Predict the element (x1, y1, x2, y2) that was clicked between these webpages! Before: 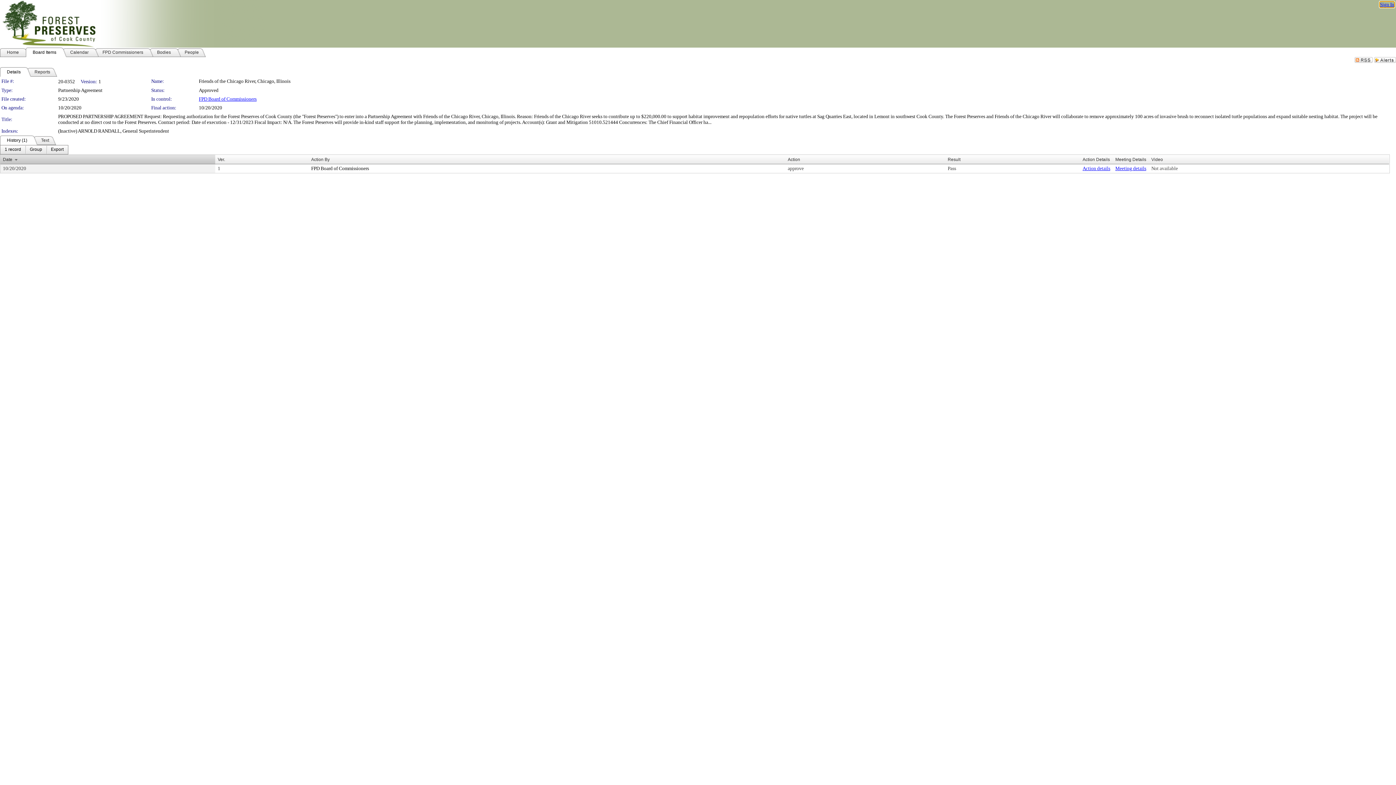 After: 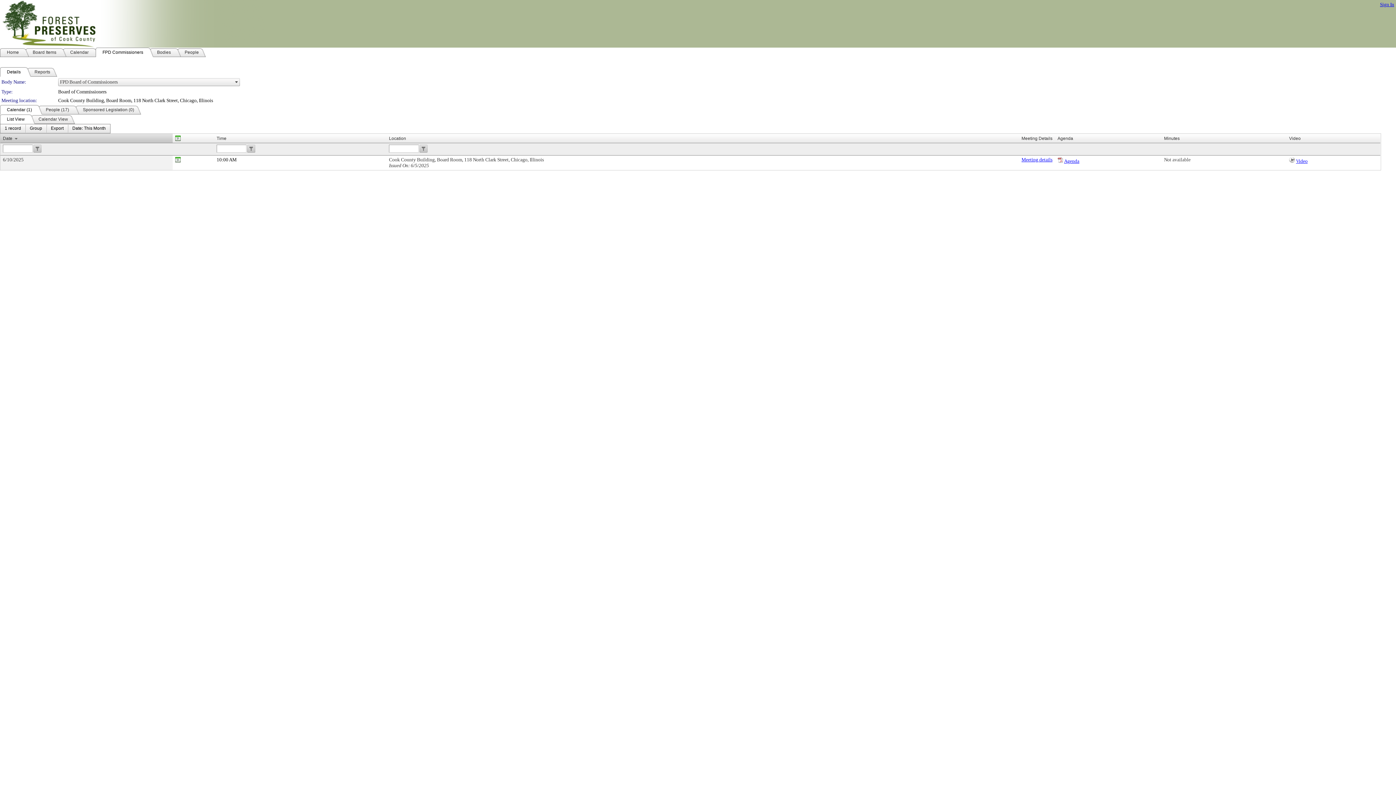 Action: bbox: (95, 47, 150, 57) label: FPD Commissioners